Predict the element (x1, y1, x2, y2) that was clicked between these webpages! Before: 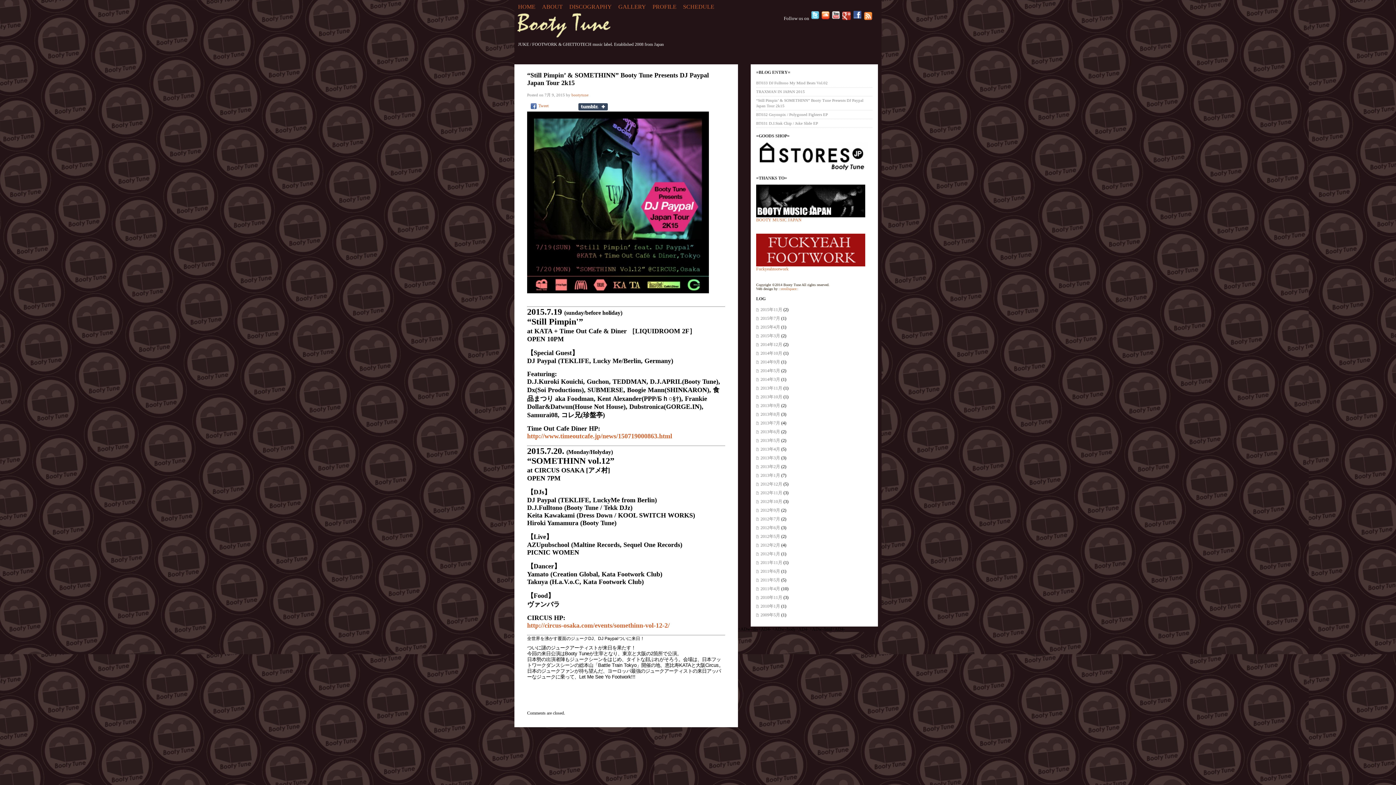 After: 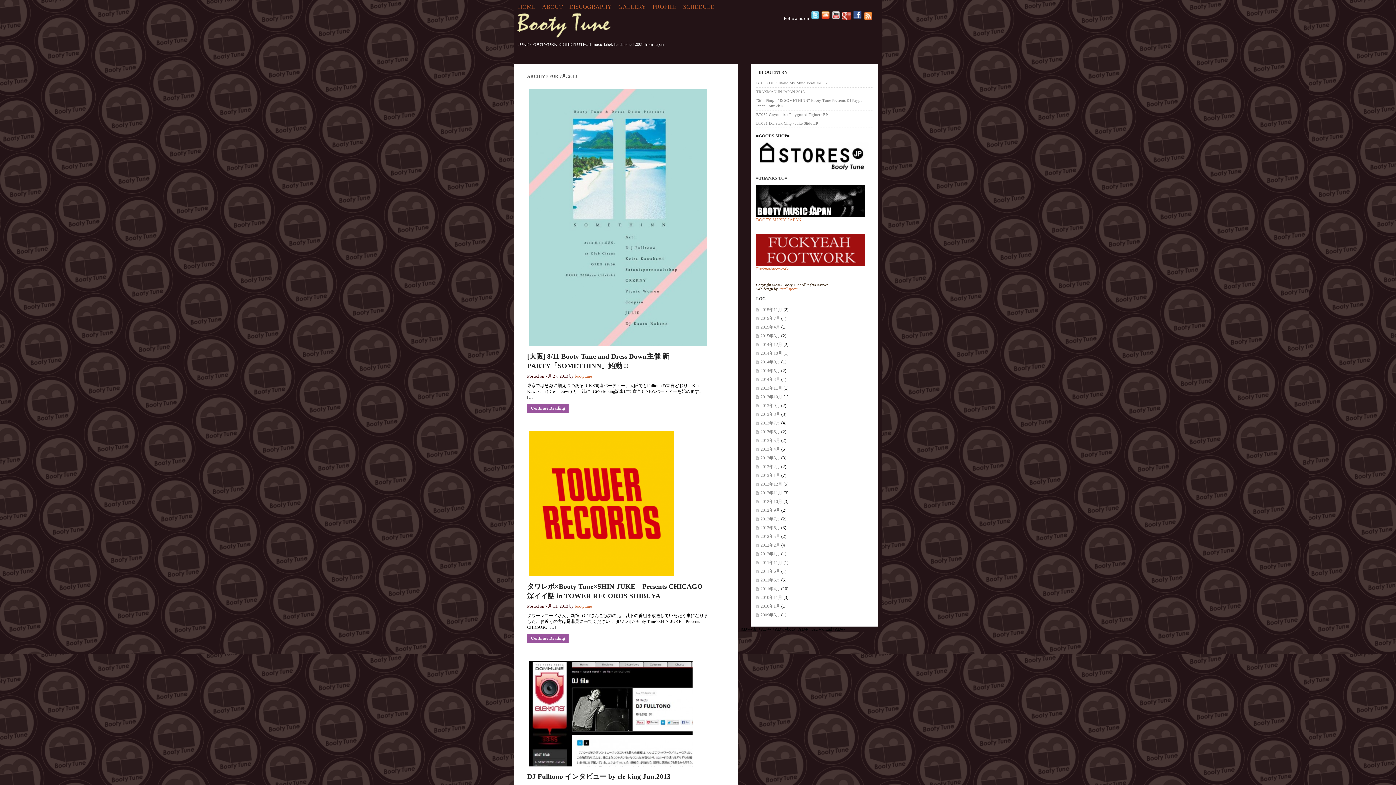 Action: label: 2013年7月 bbox: (760, 420, 780, 425)